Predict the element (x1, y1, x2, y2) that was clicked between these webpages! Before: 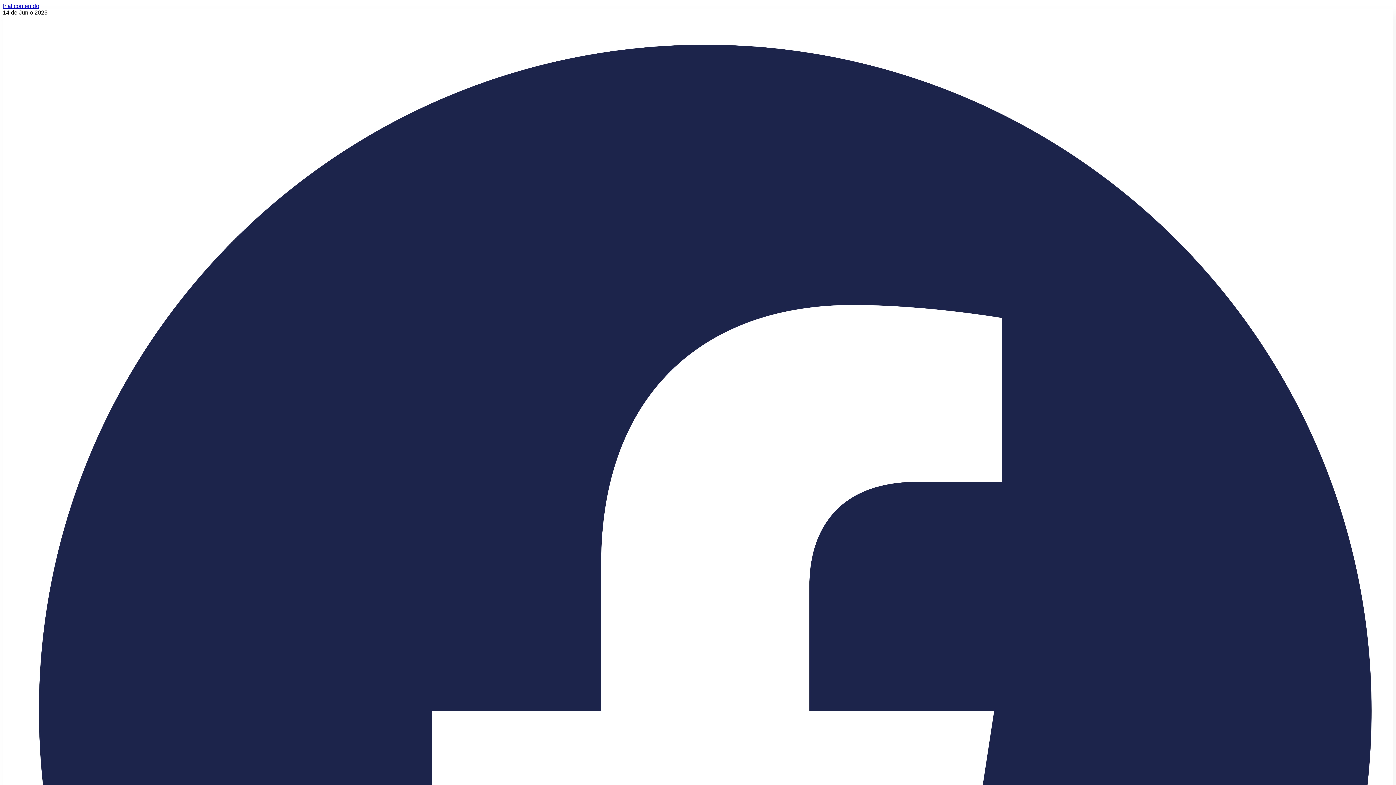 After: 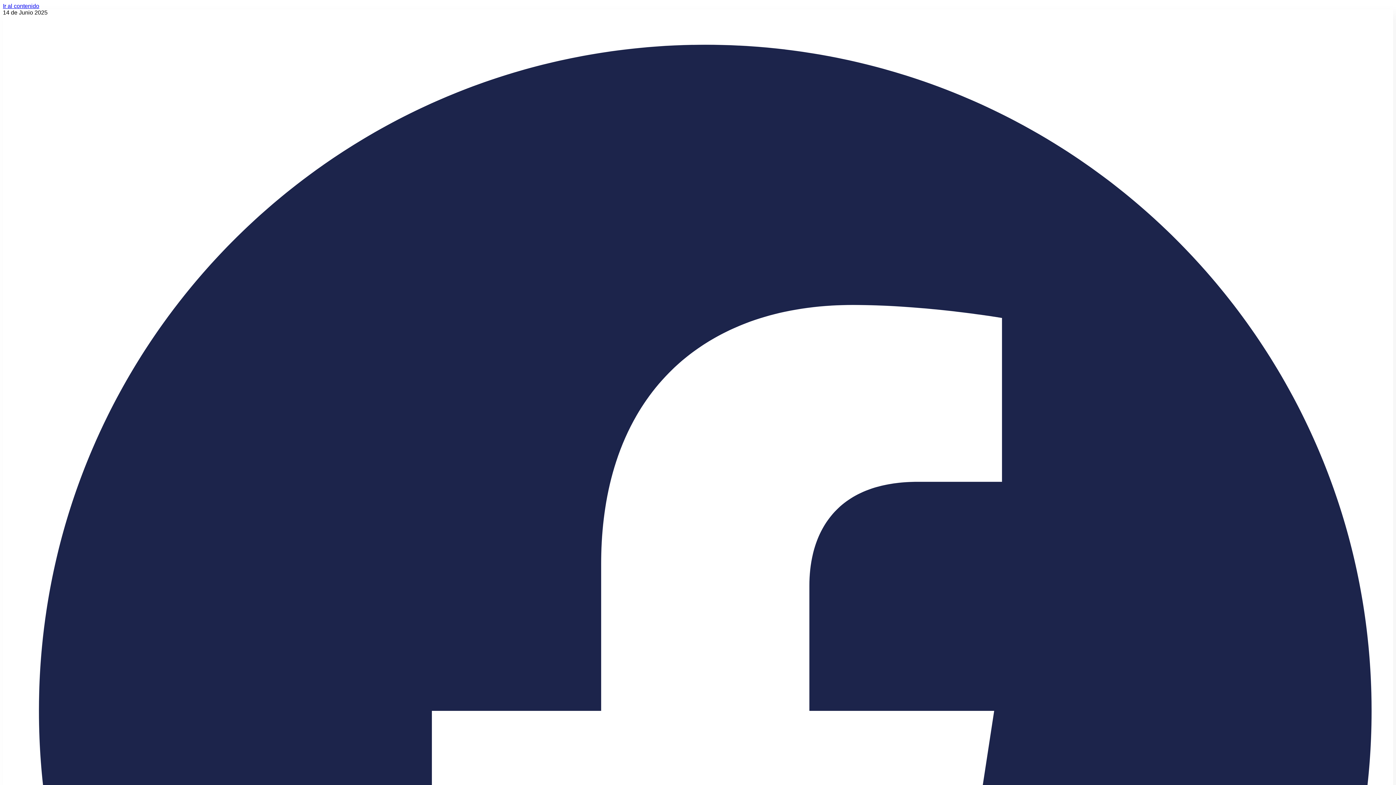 Action: bbox: (2, 2, 39, 9) label: Ir al contenido